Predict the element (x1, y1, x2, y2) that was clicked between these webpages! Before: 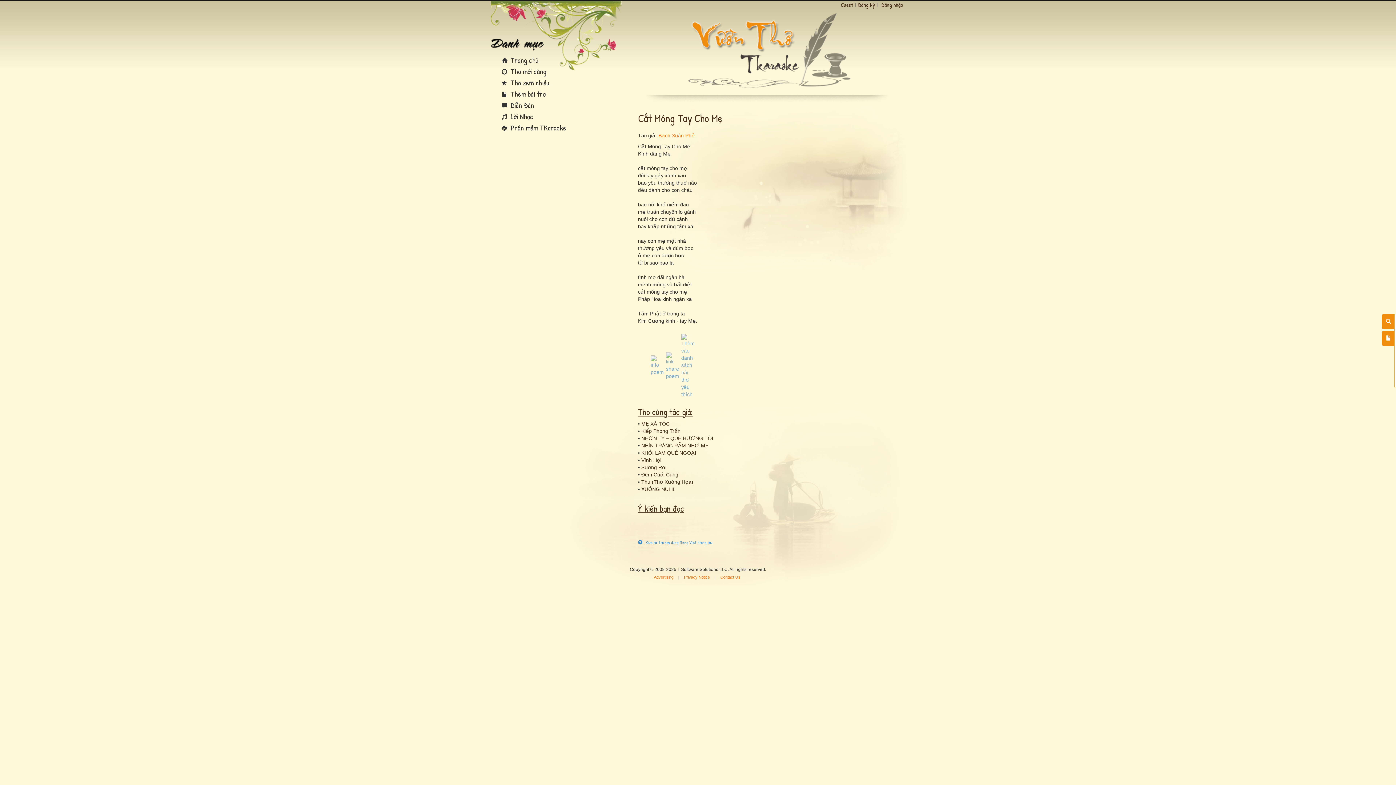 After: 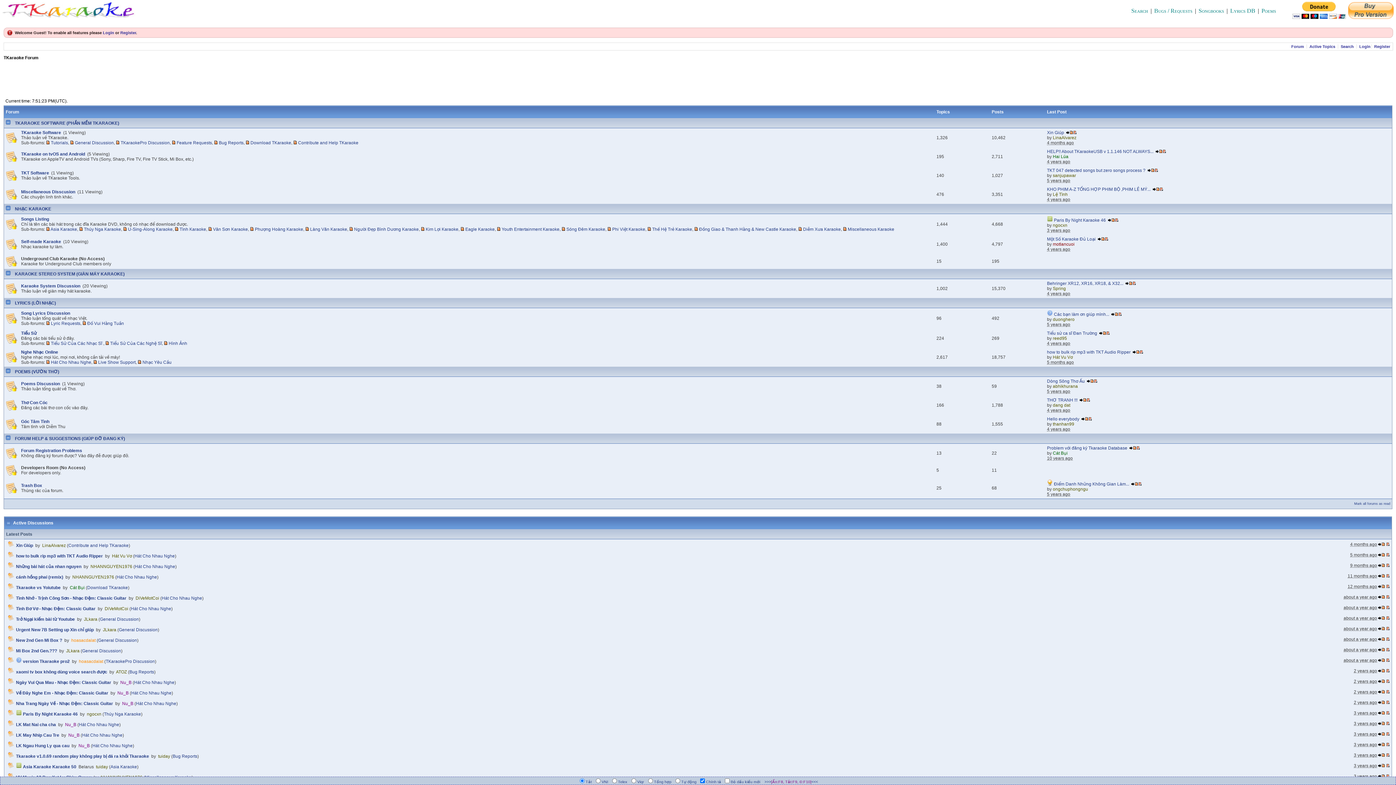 Action: label:  Diễn Đàn bbox: (501, 100, 534, 110)